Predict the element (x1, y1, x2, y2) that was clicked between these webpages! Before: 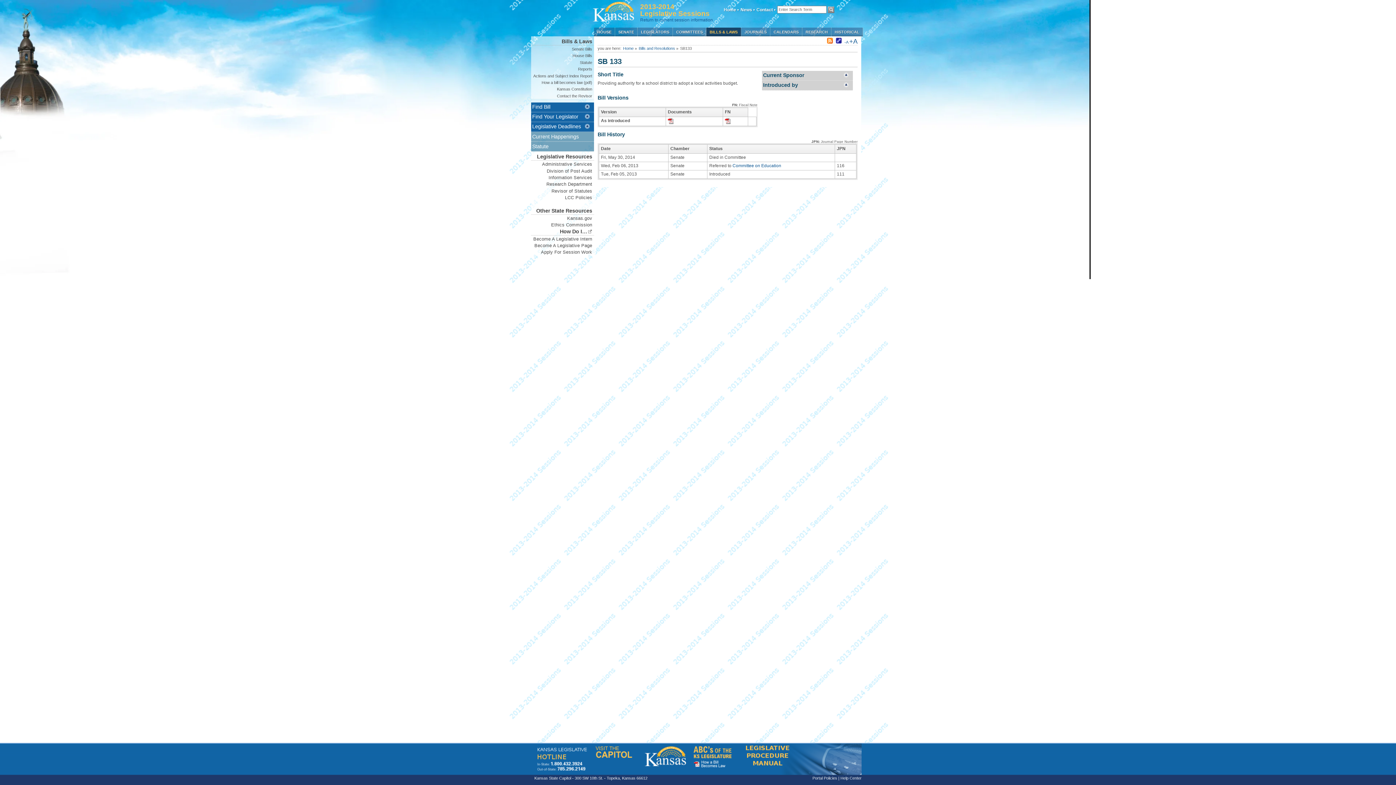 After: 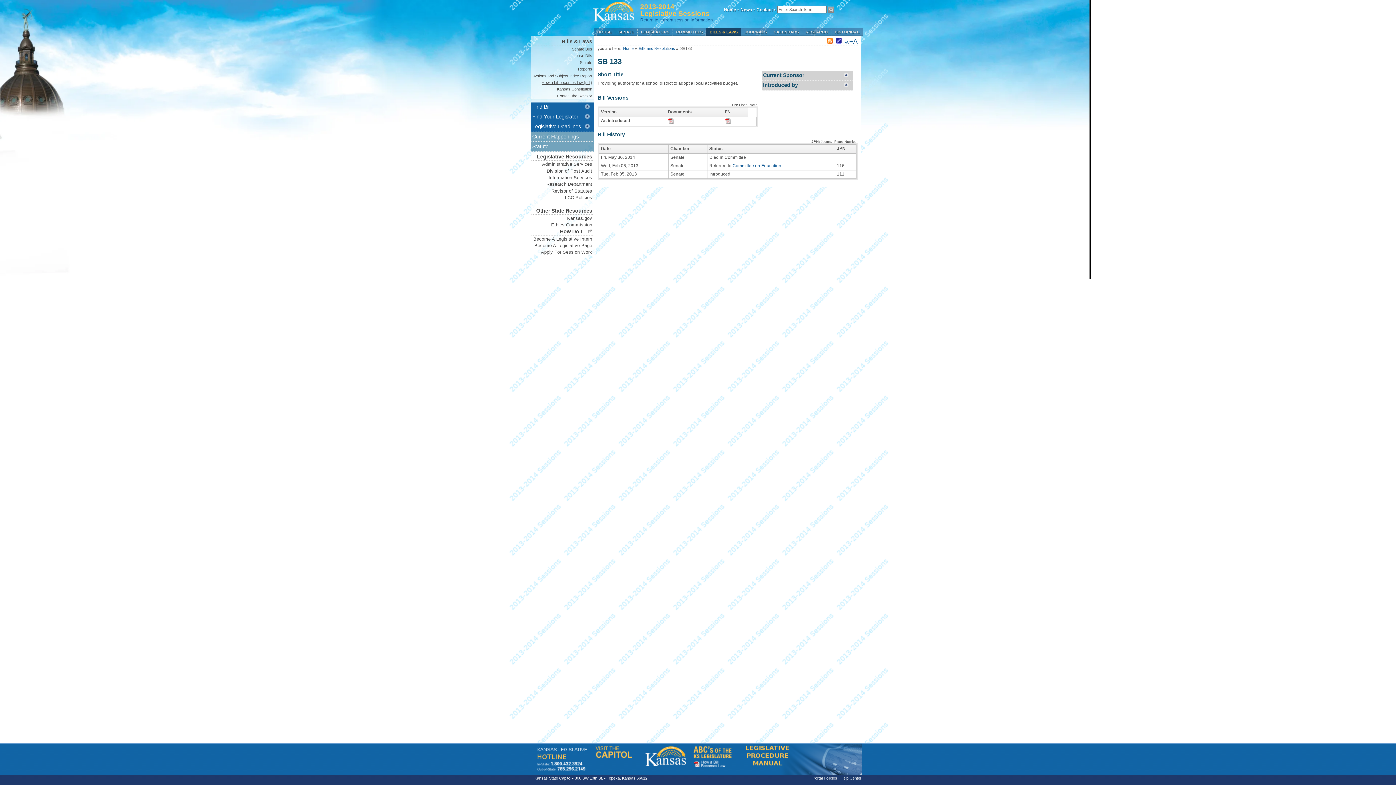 Action: label: How a bill becomes law (pdf) bbox: (531, 79, 594, 85)